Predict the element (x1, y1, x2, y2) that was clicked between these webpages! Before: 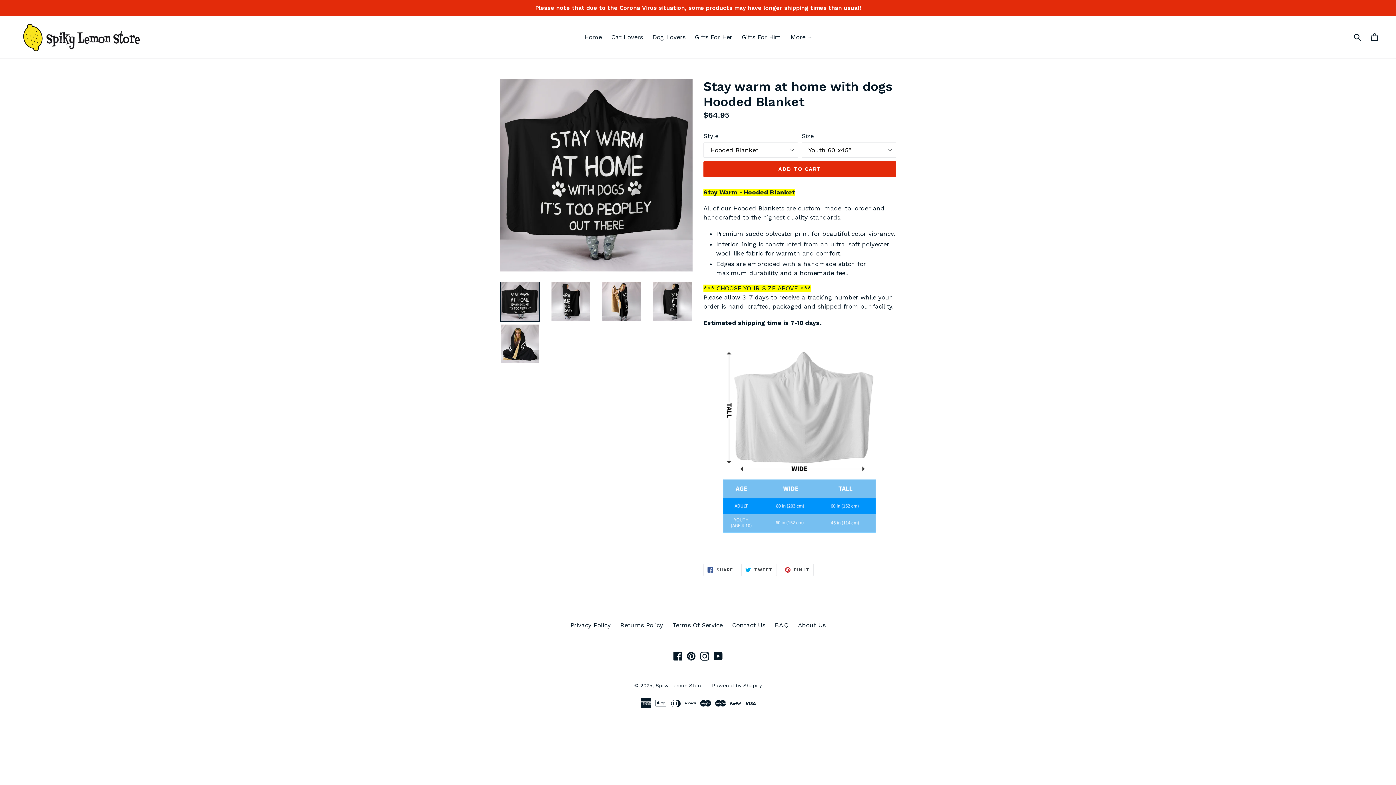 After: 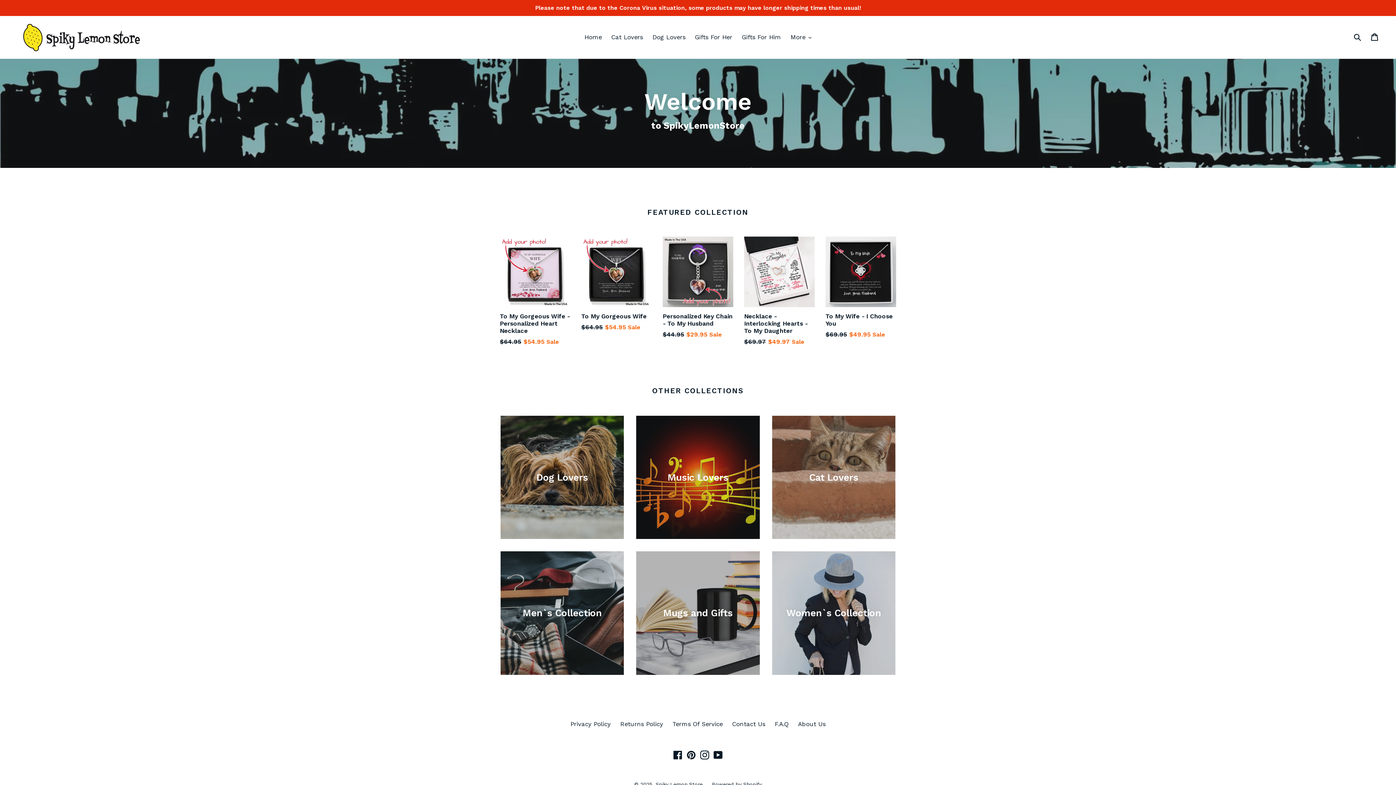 Action: label: Spiky Lemon Store bbox: (655, 682, 702, 688)